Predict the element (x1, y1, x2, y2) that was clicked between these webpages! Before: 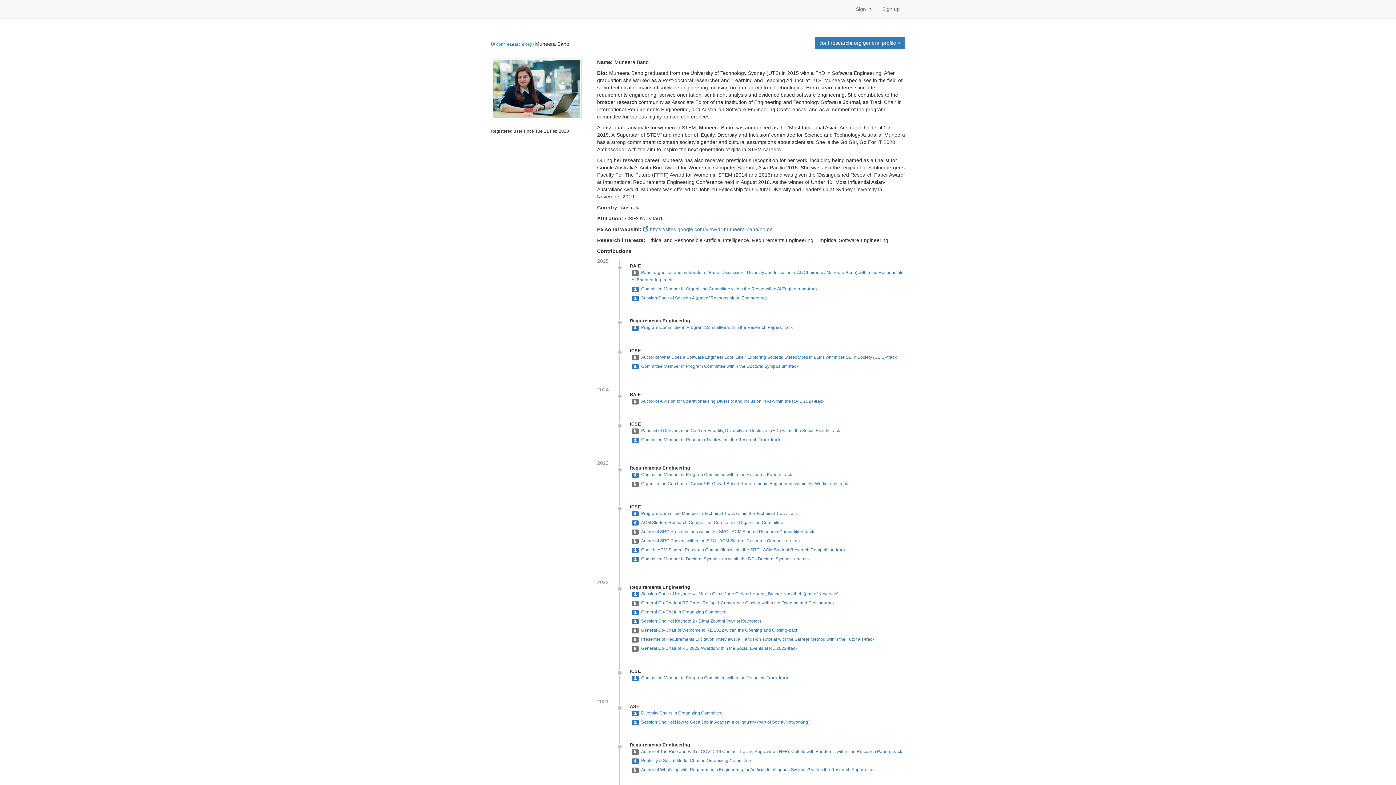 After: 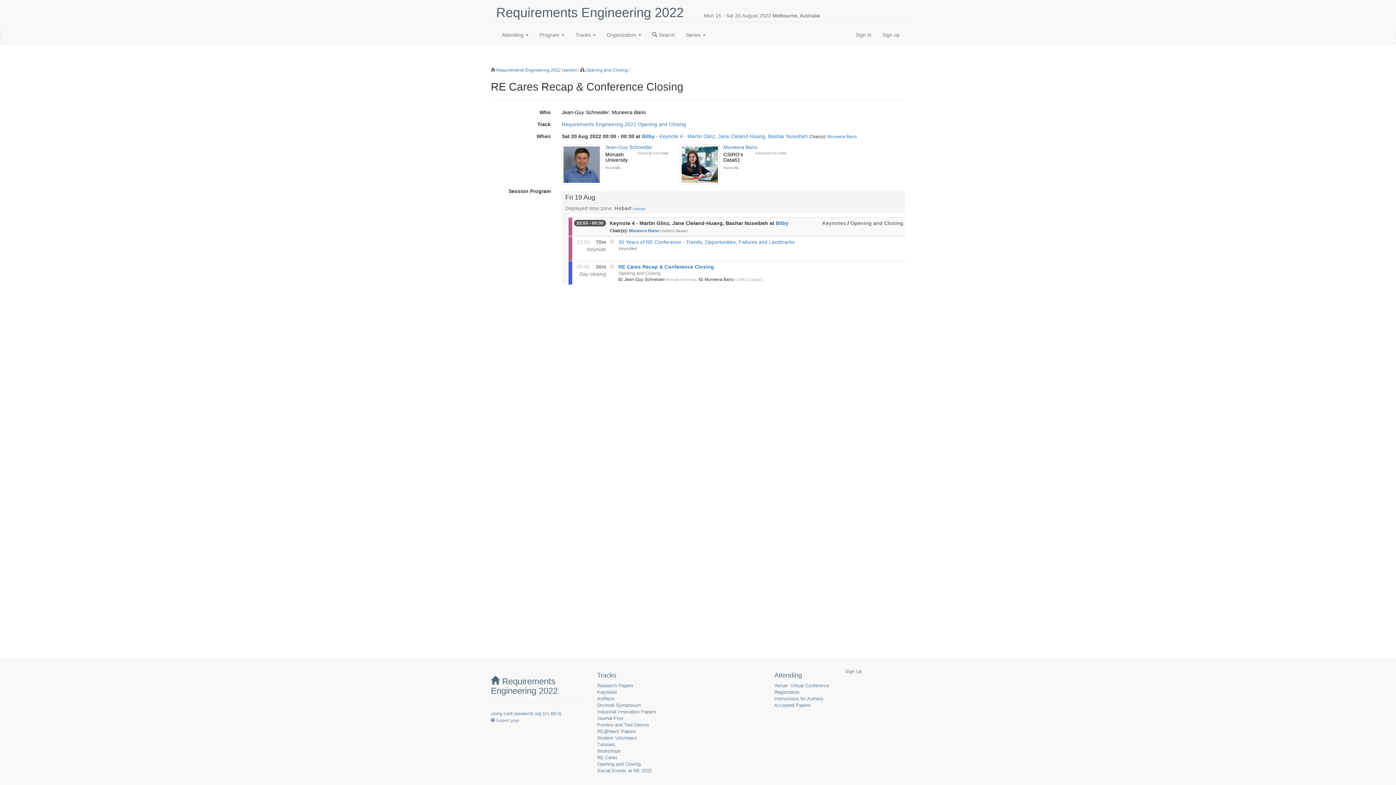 Action: label: General Co-Chair of RE Cares Recap & Conference Closing within the Opening and Closing-track bbox: (641, 600, 834, 605)